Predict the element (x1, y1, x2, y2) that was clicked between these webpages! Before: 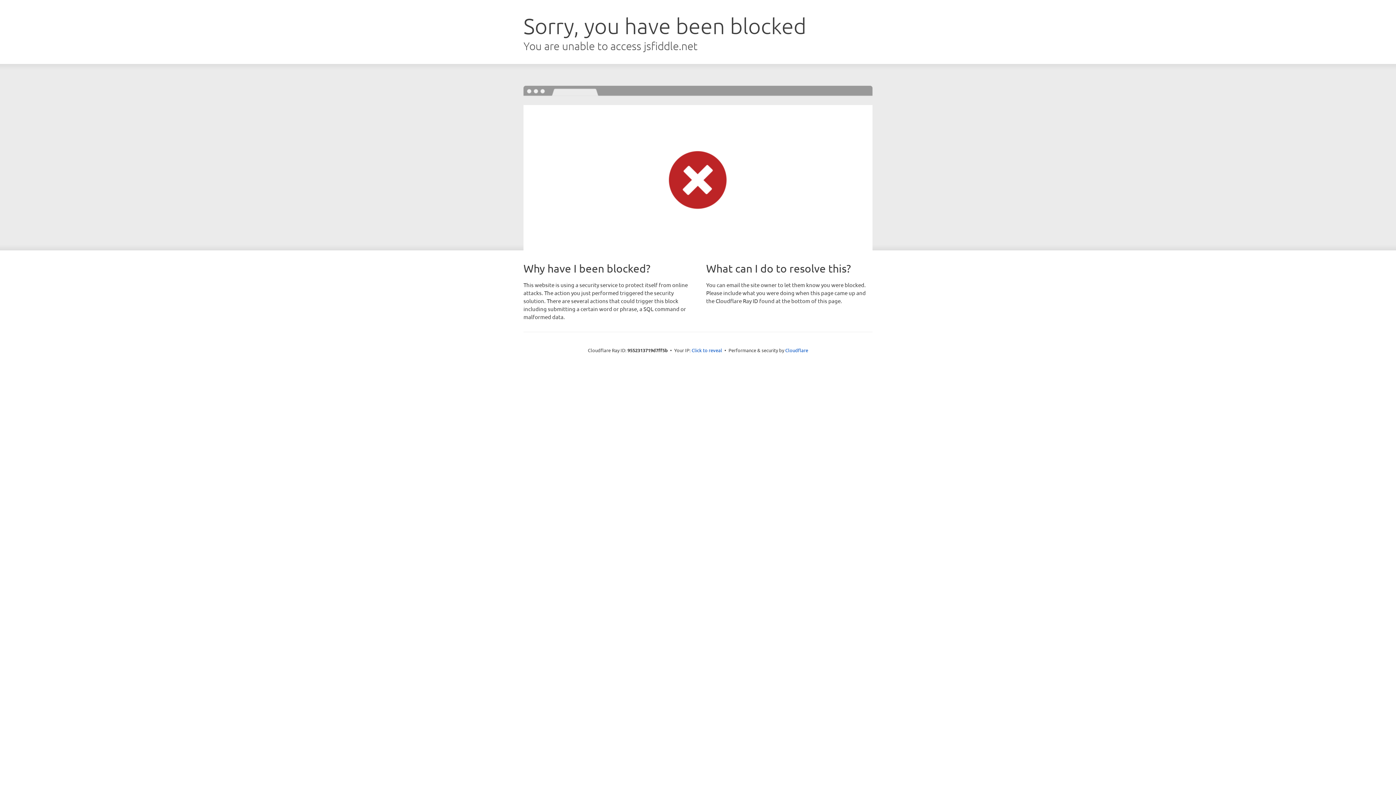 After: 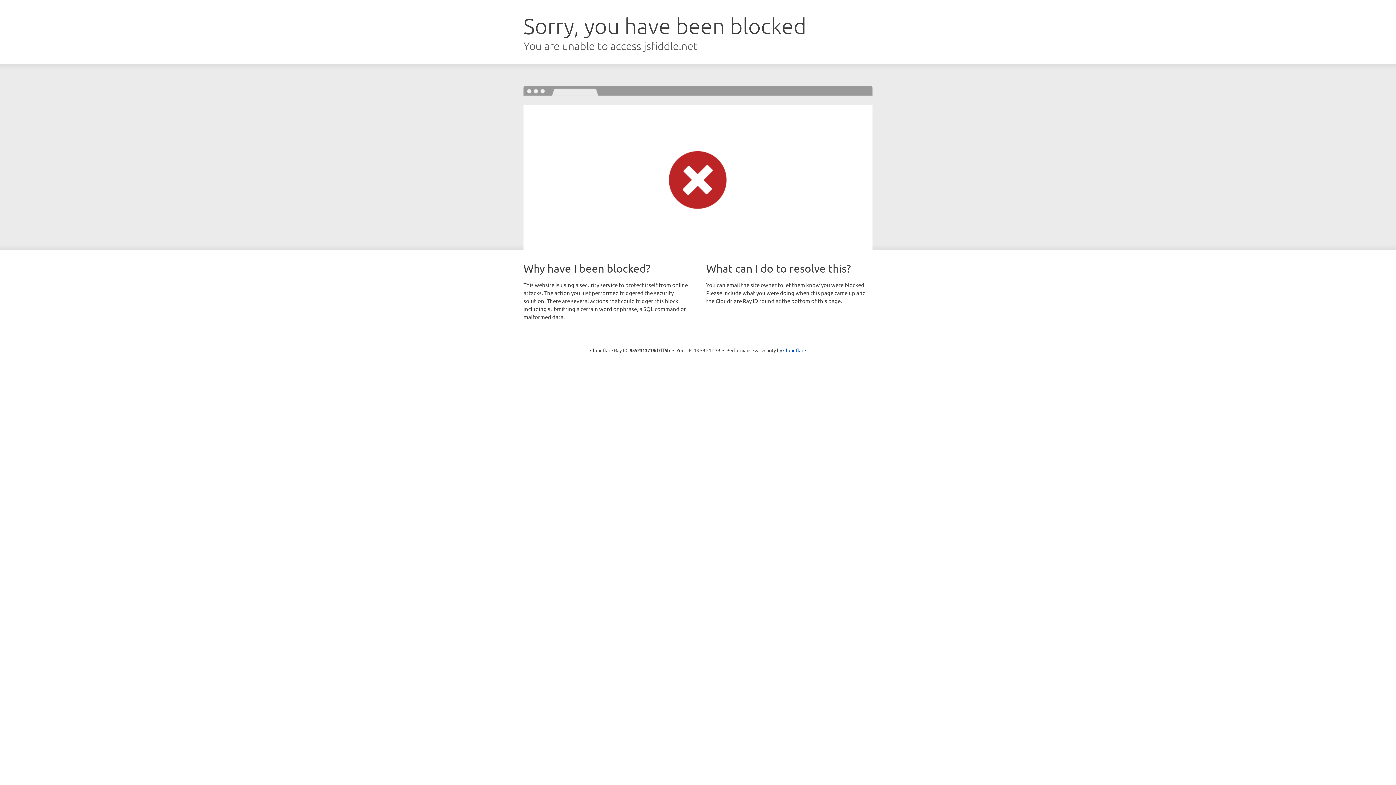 Action: bbox: (691, 346, 722, 353) label: Click to reveal